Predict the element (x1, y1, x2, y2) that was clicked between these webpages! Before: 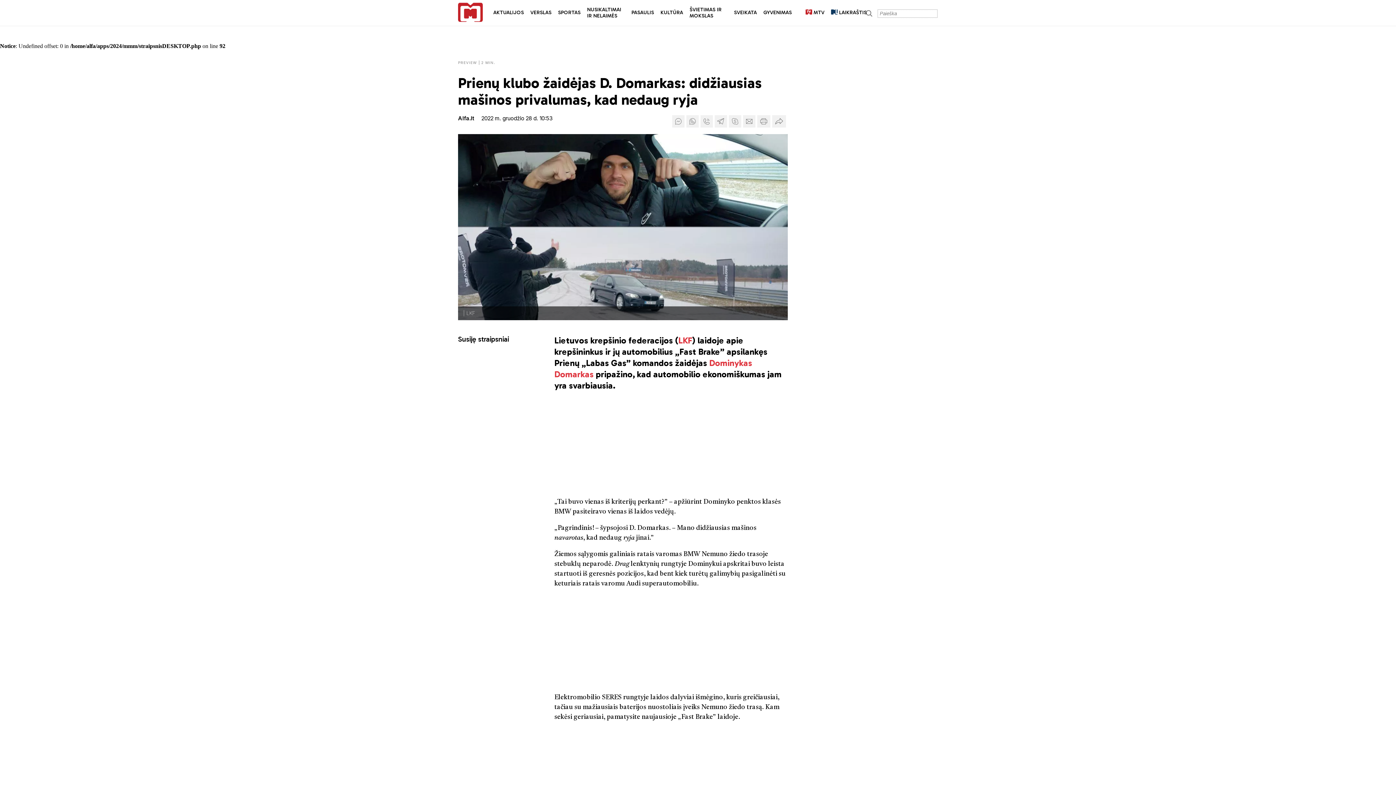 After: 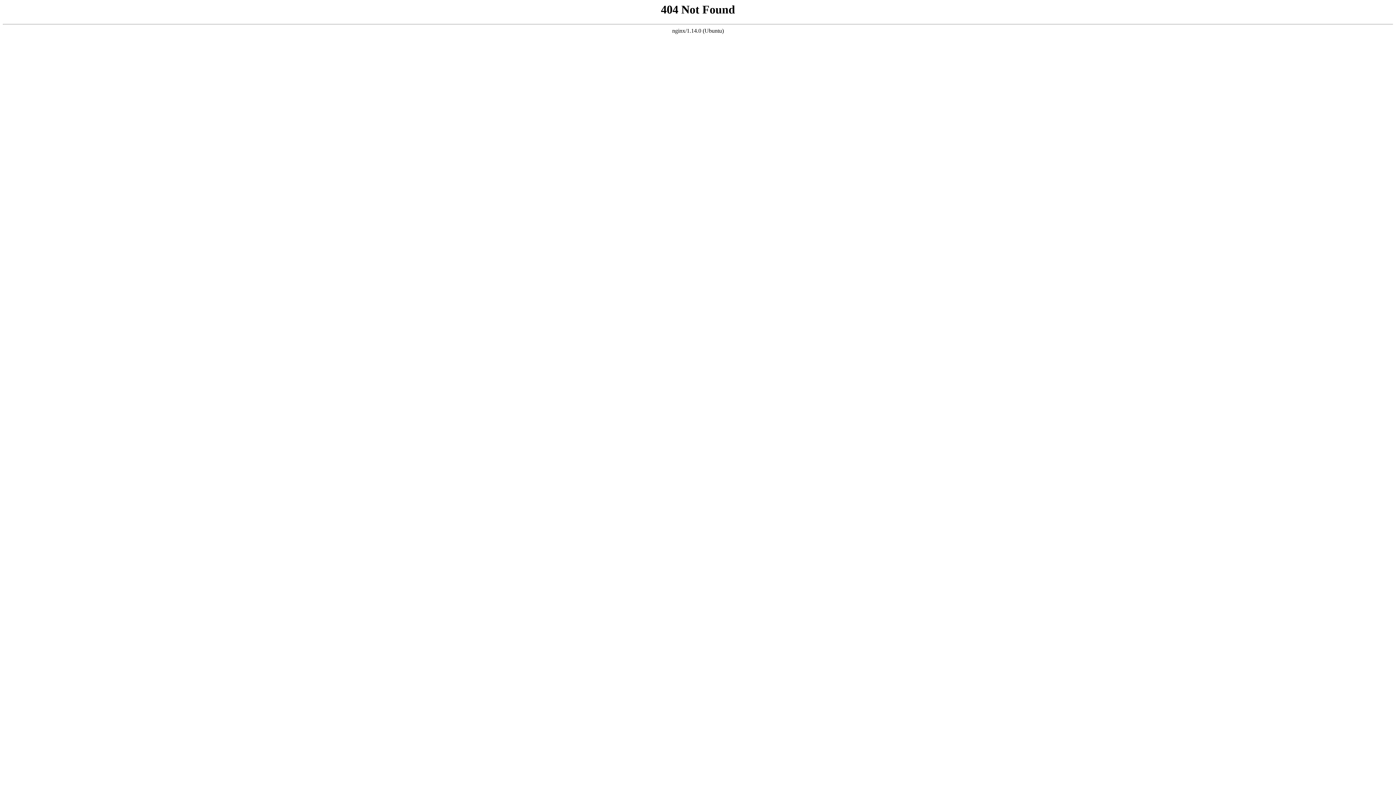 Action: bbox: (458, 114, 474, 121) label: Alfa.lt